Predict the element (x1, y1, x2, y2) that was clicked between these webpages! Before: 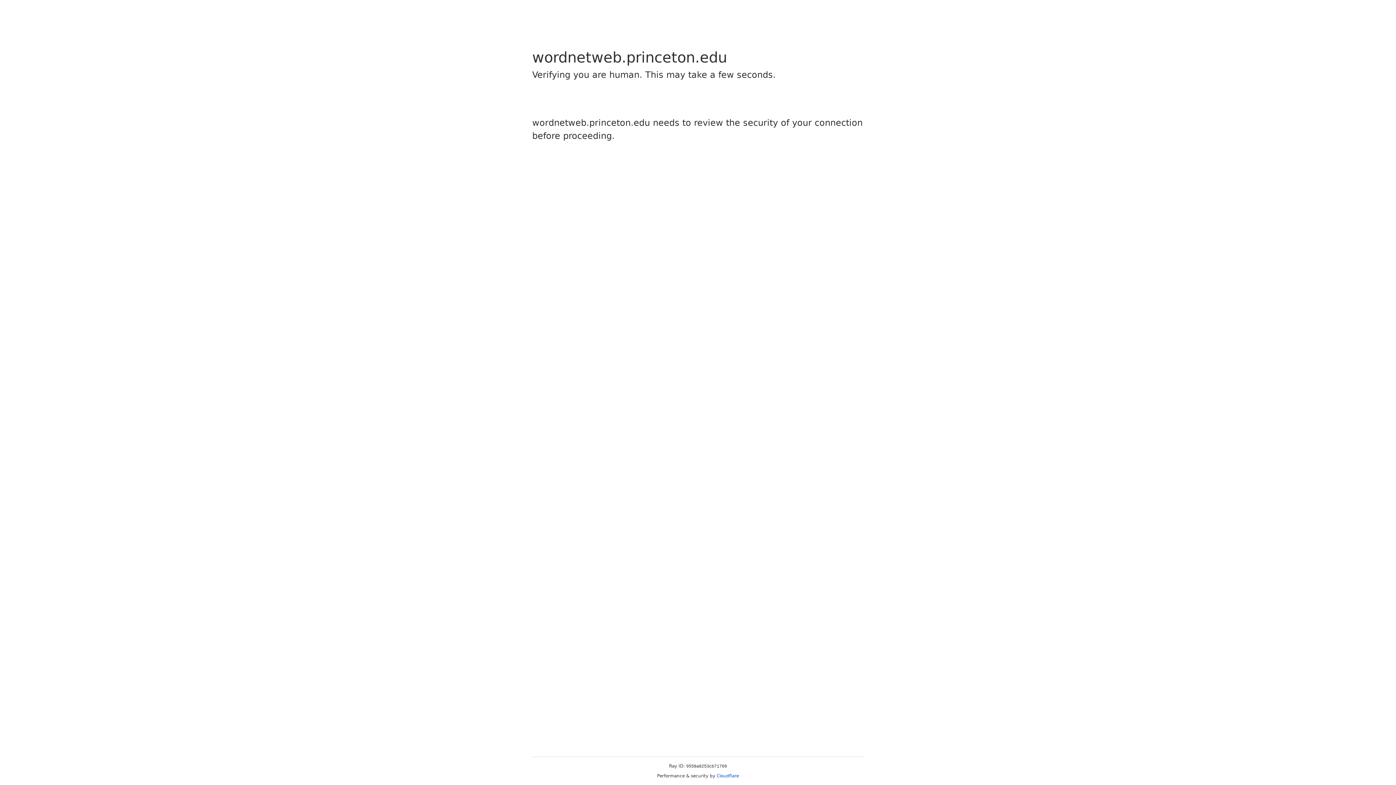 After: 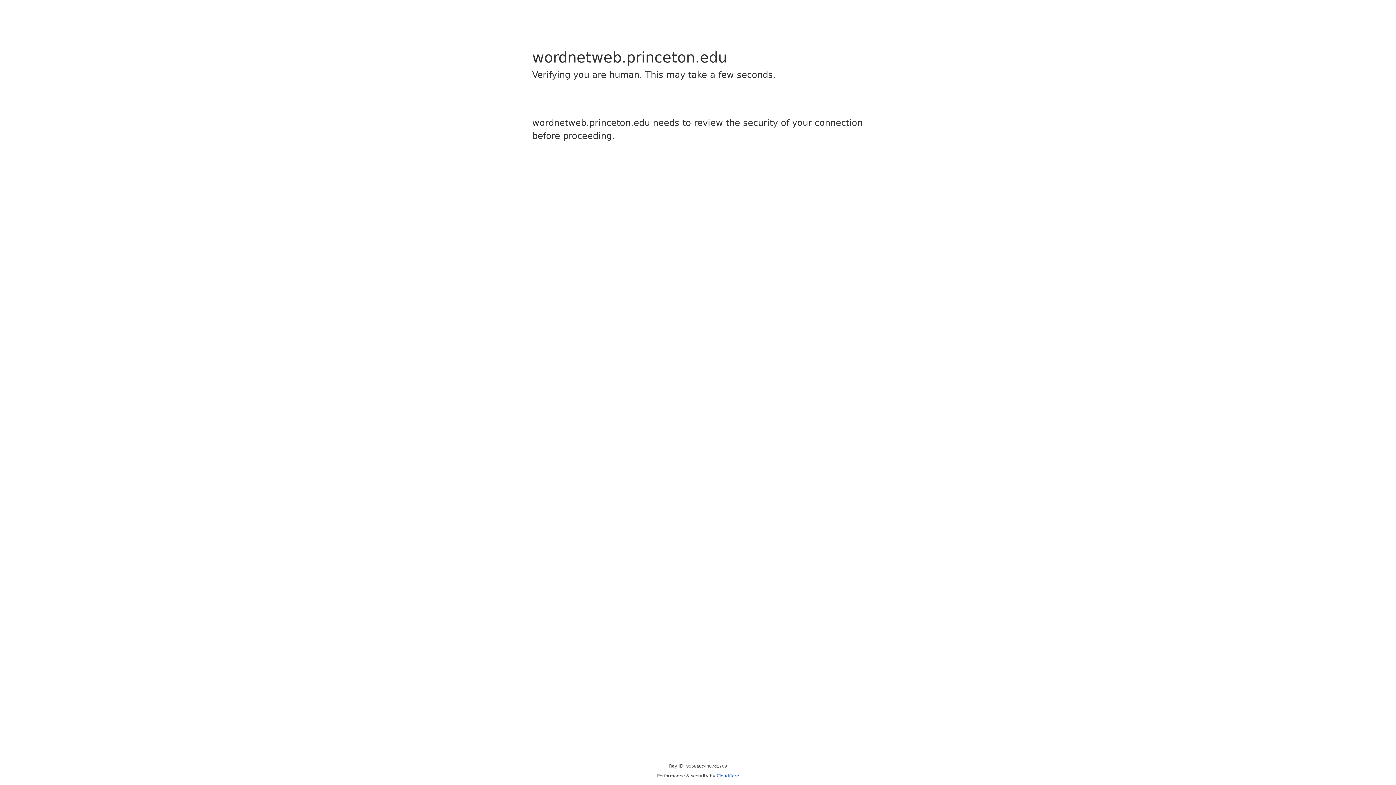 Action: bbox: (716, 773, 739, 778) label: Cloudflare